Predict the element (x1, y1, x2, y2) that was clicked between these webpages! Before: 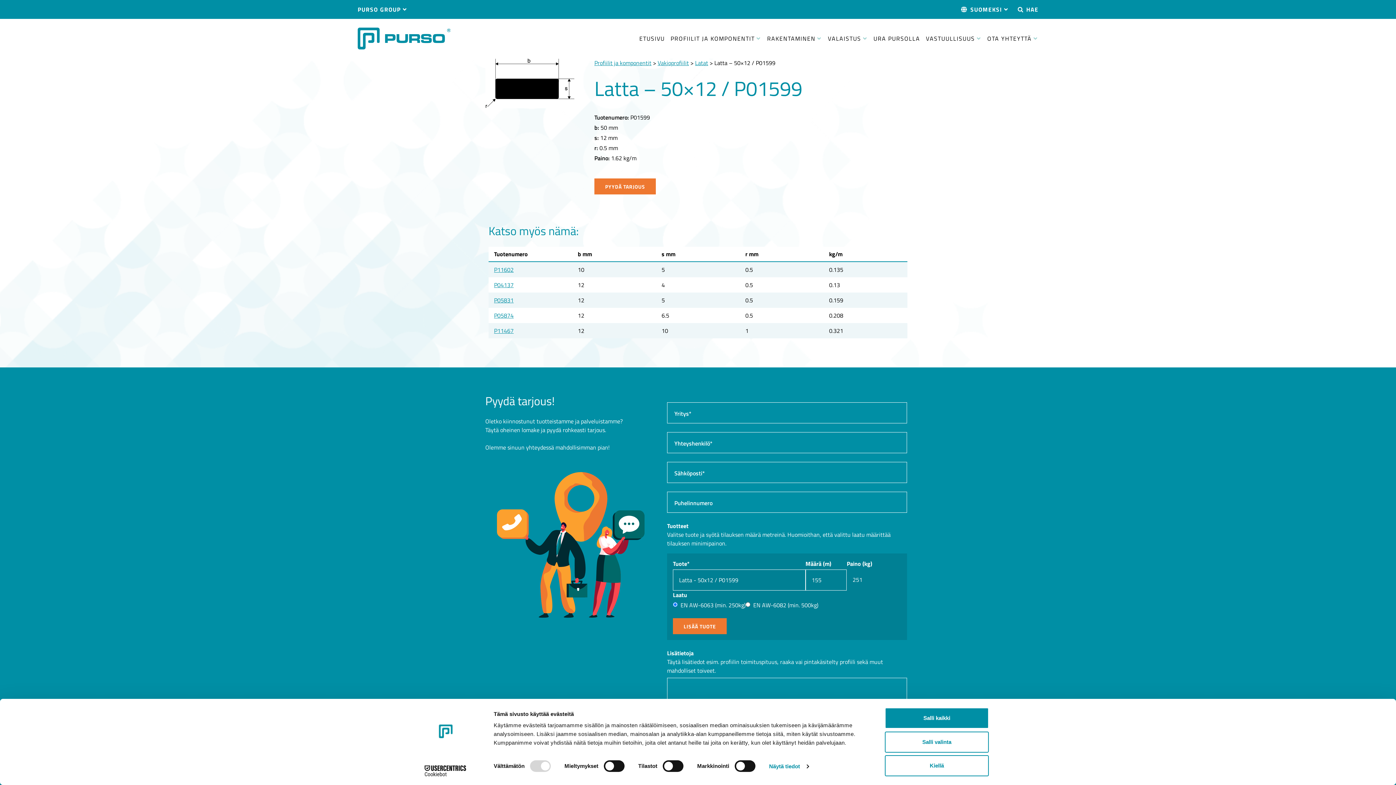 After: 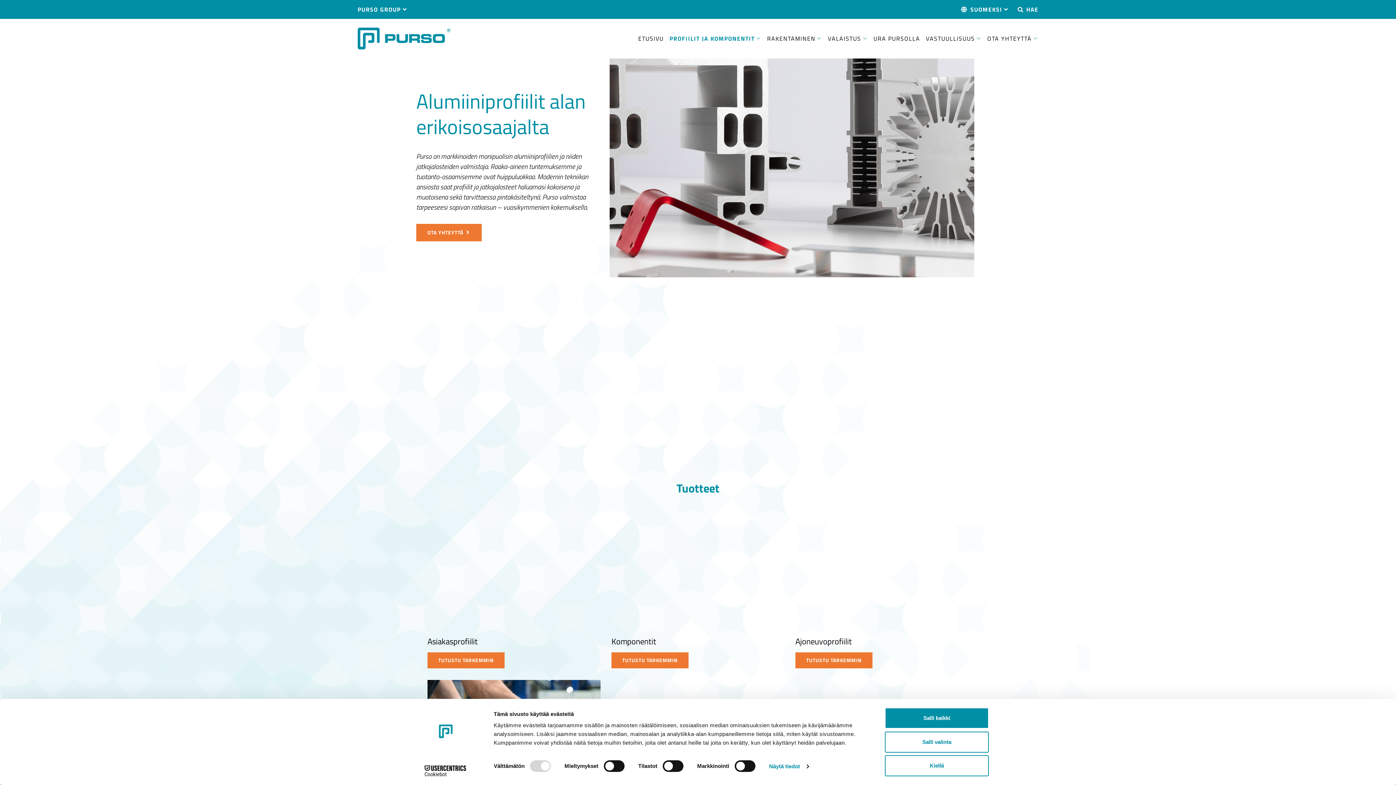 Action: label: Profiilit ja komponentit bbox: (594, 58, 651, 67)